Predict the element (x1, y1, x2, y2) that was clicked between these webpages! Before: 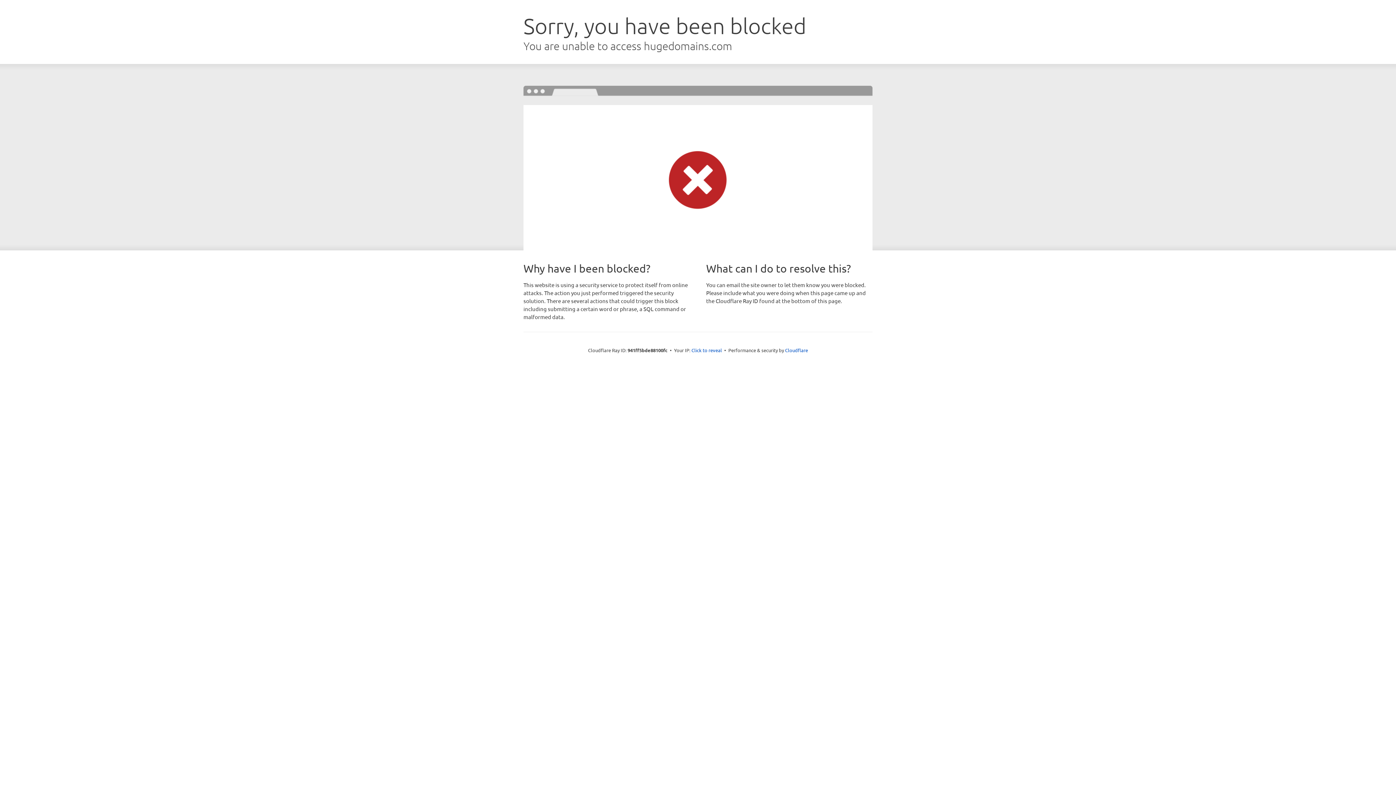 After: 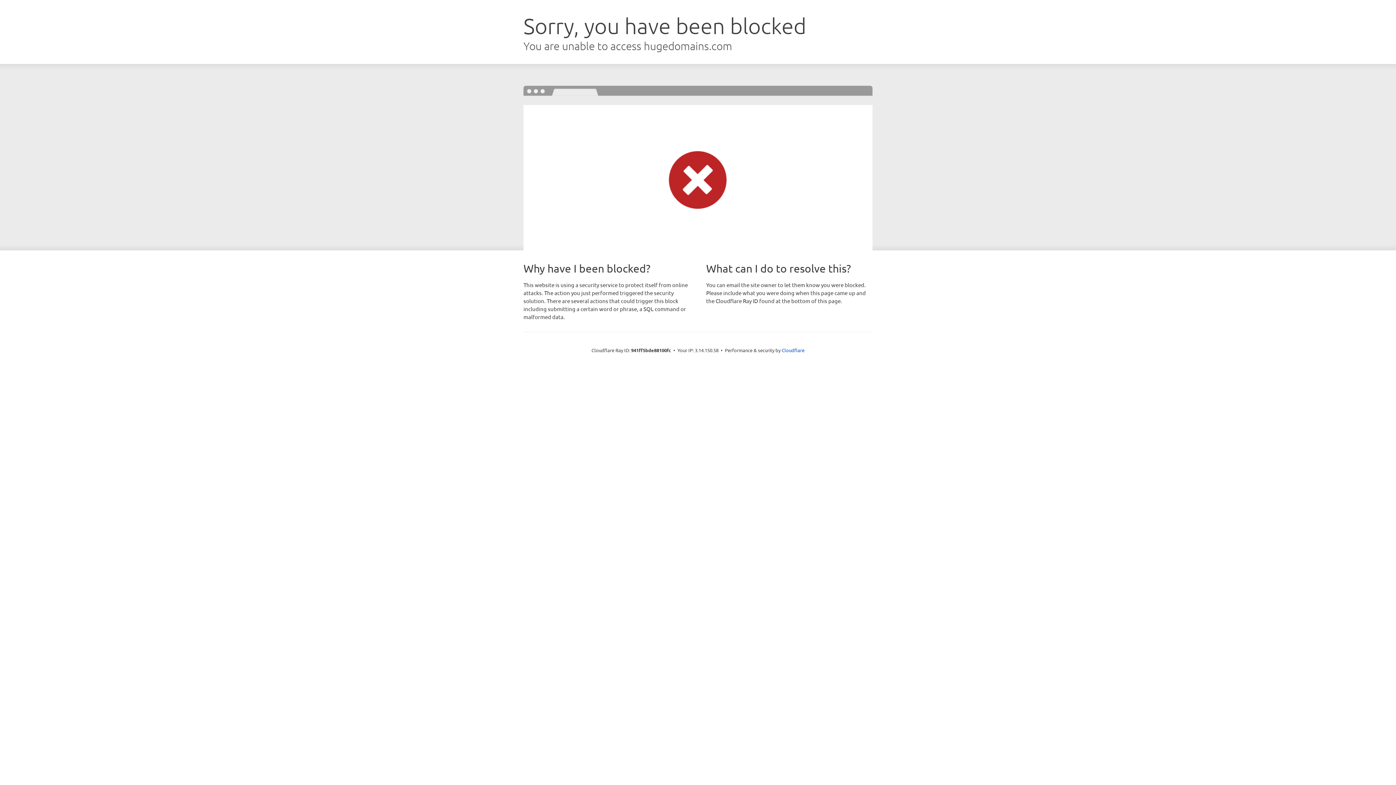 Action: label: Click to reveal bbox: (691, 346, 722, 353)